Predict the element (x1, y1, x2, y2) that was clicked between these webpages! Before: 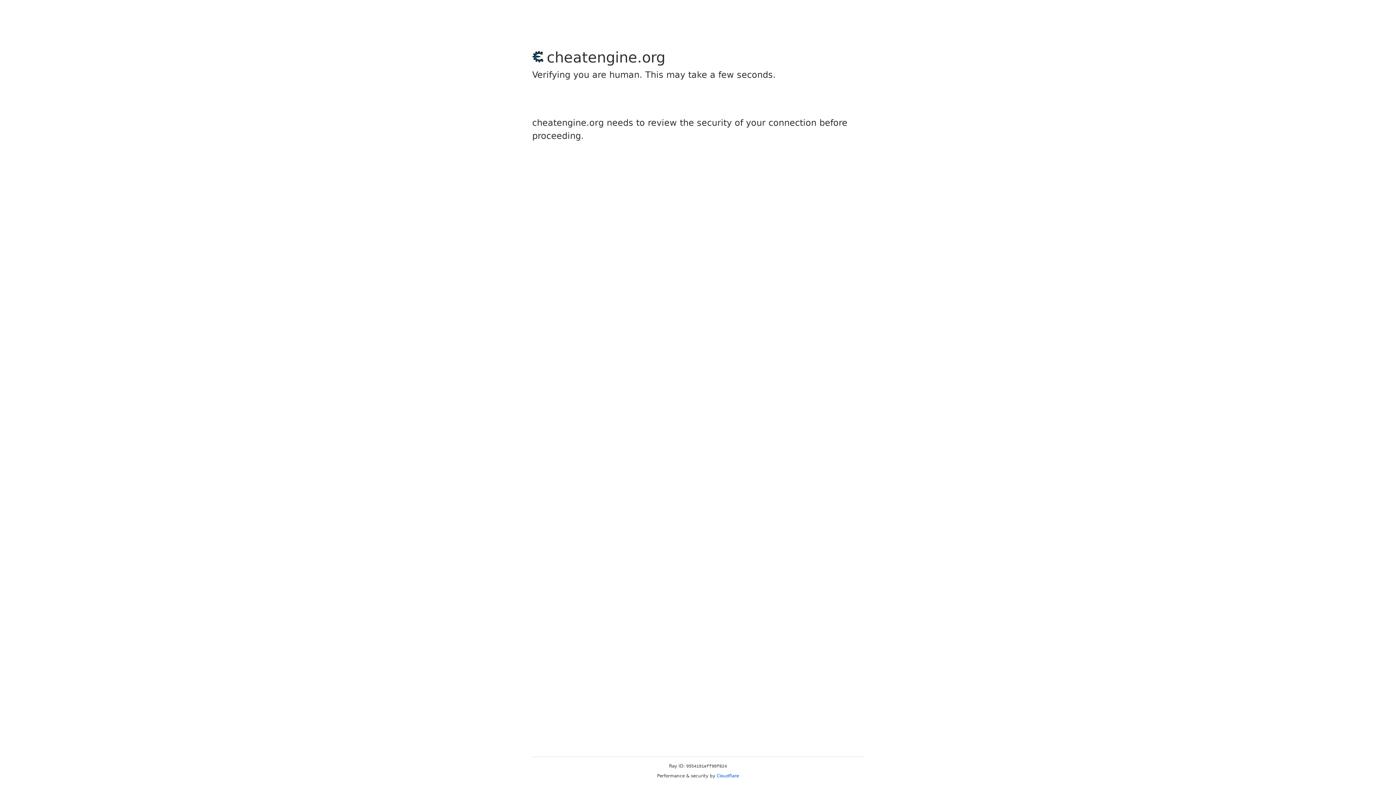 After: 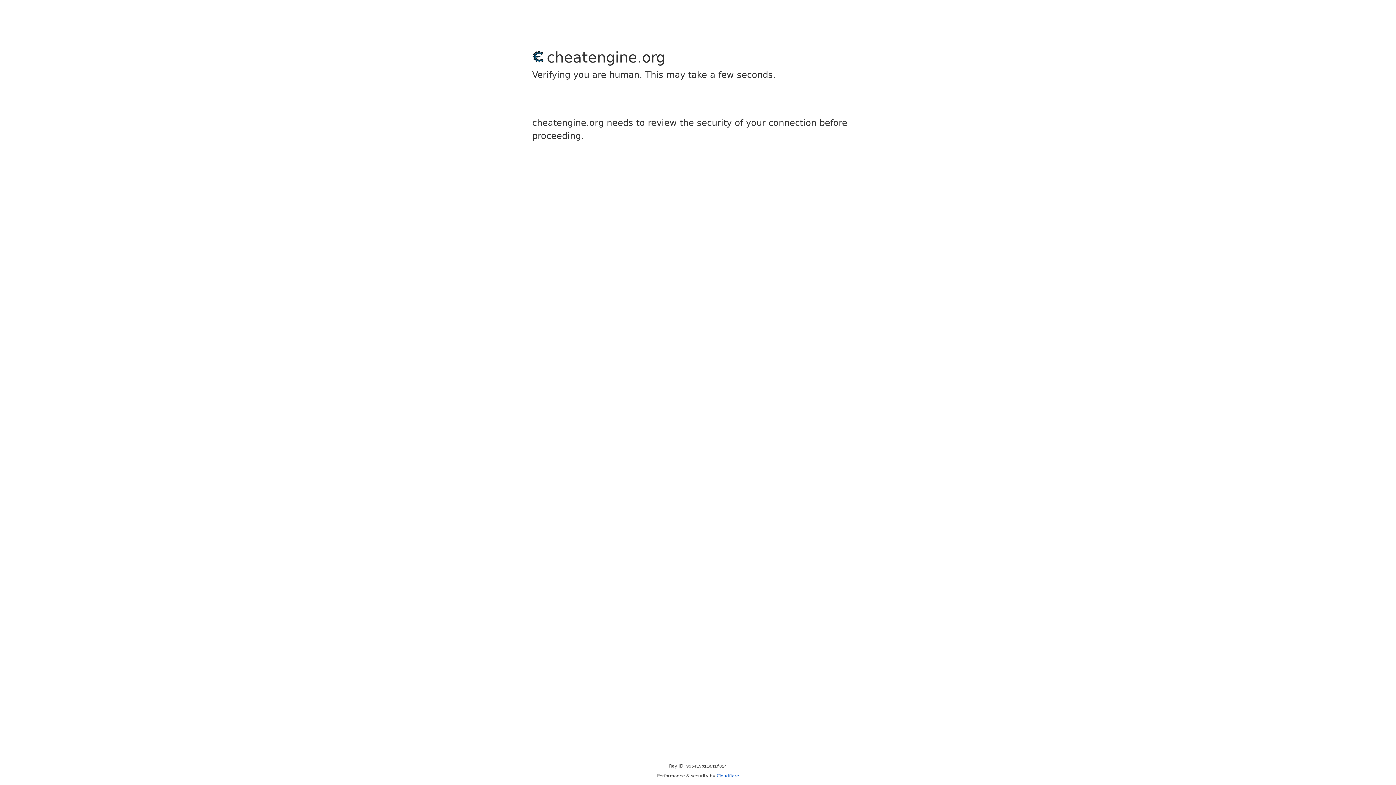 Action: bbox: (716, 773, 739, 778) label: Cloudflare